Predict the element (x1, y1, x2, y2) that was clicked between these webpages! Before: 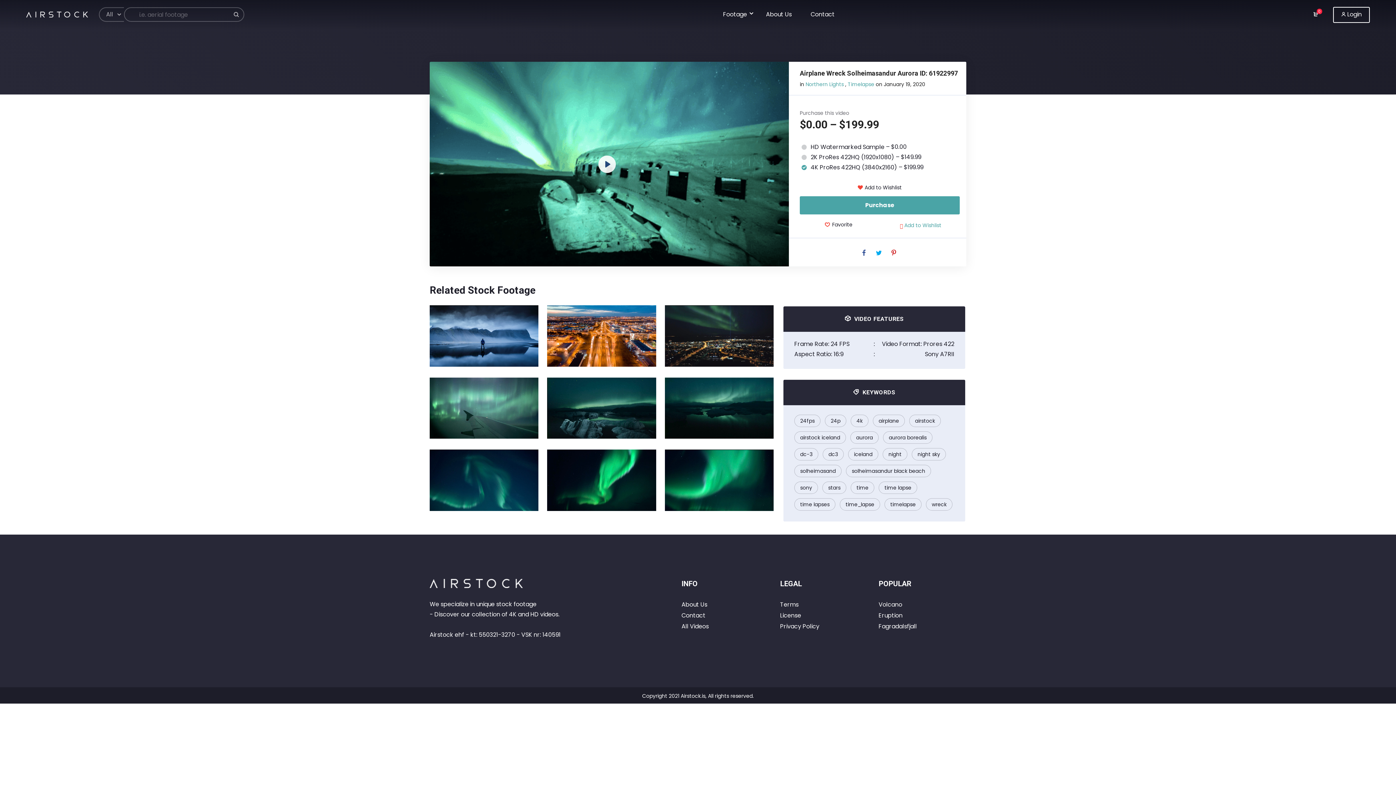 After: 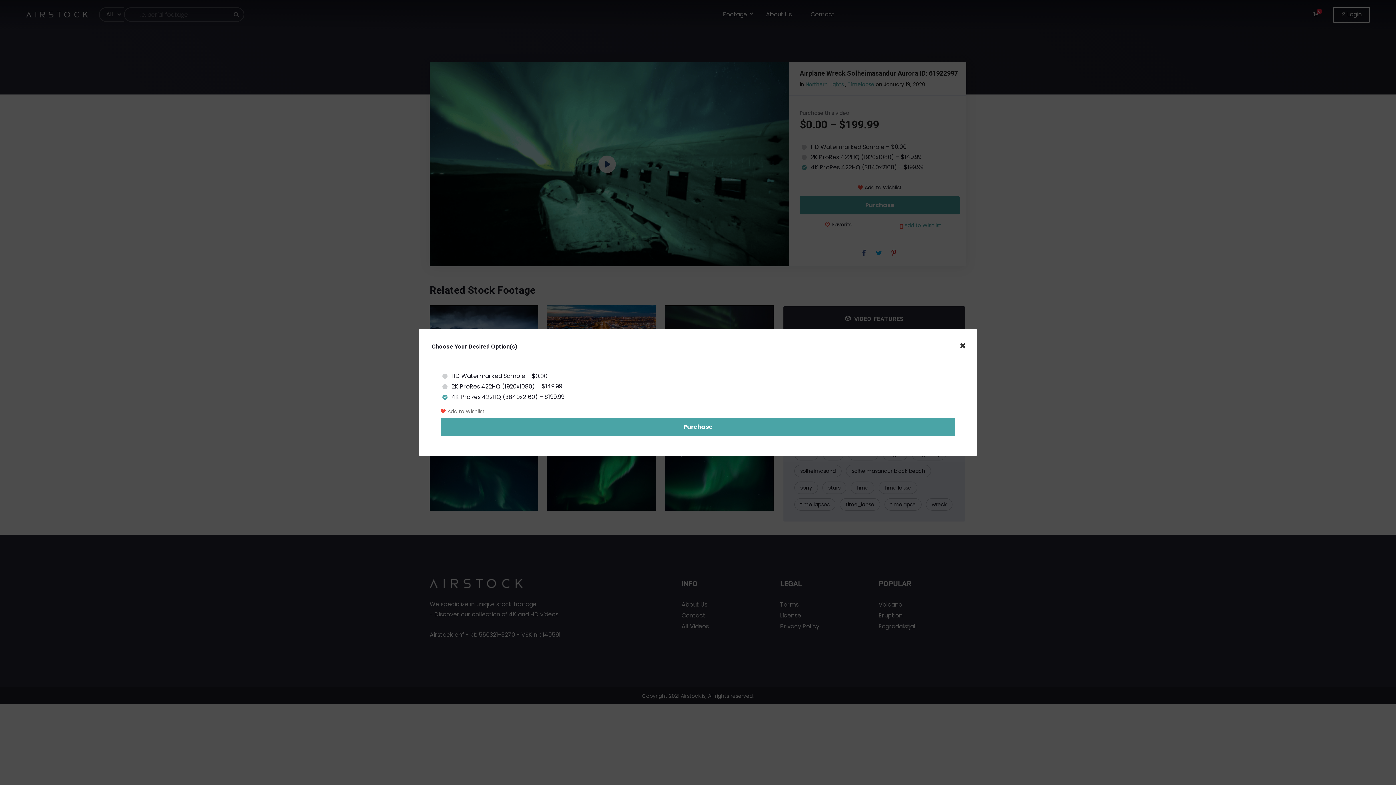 Action: label:  Add to Wishlist bbox: (881, 218, 960, 232)